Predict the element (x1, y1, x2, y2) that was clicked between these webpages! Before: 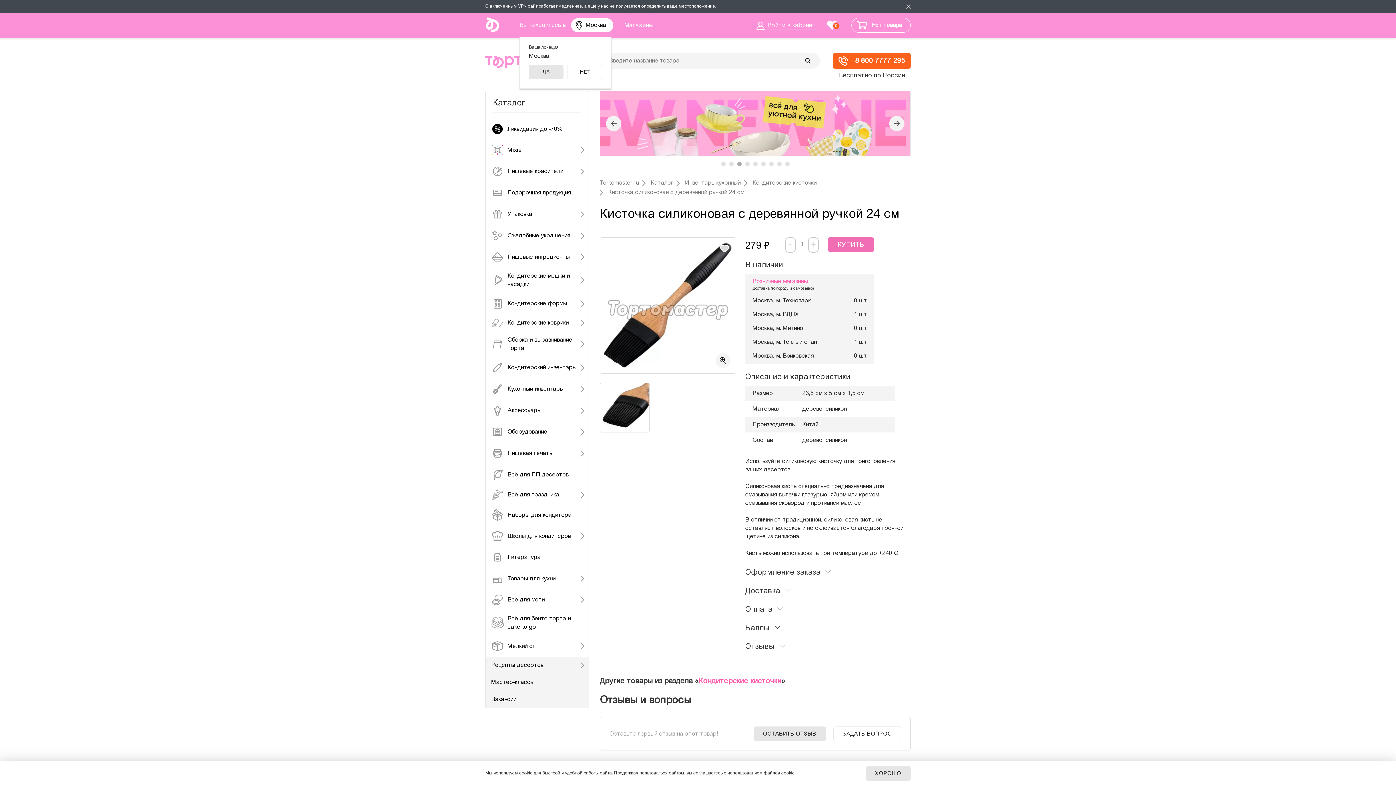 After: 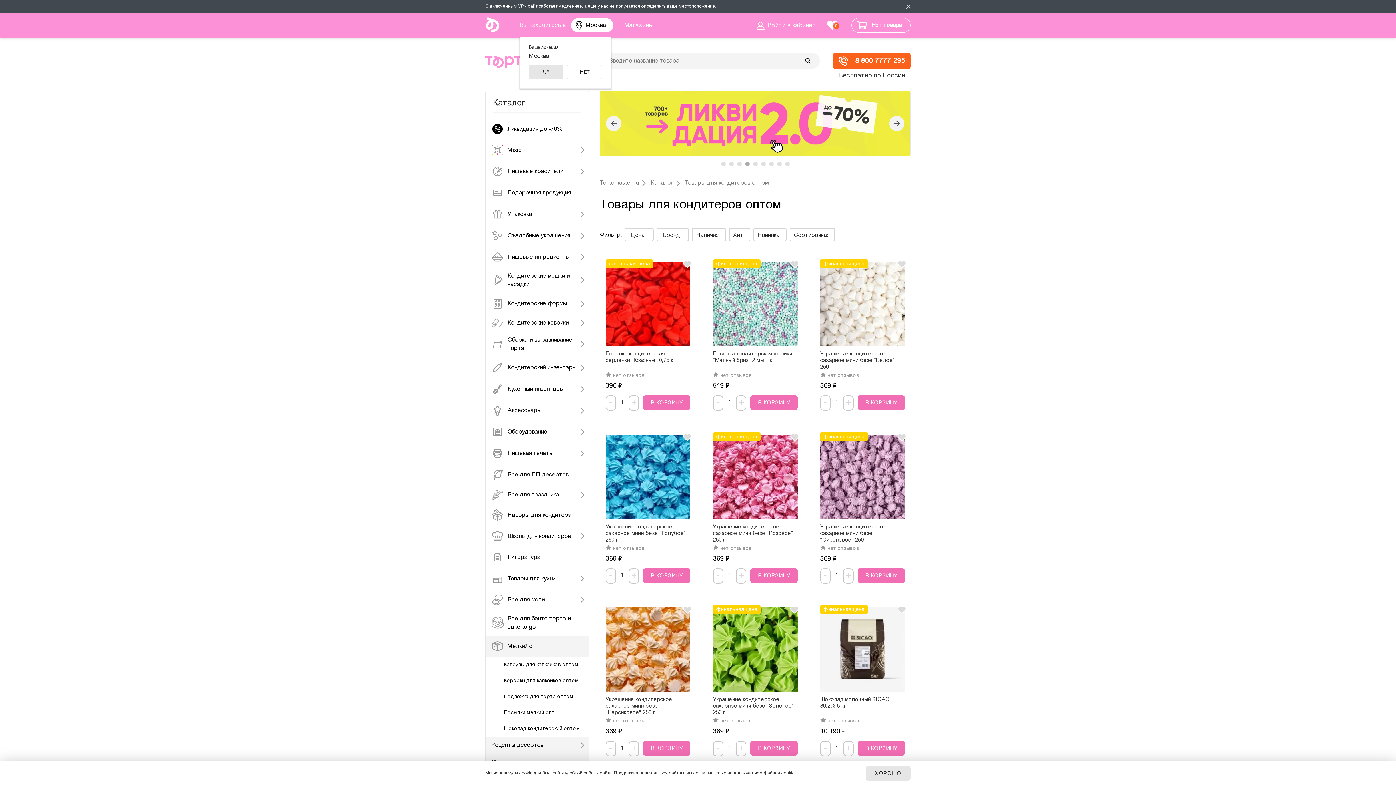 Action: label: Мелкий опт bbox: (485, 636, 588, 657)